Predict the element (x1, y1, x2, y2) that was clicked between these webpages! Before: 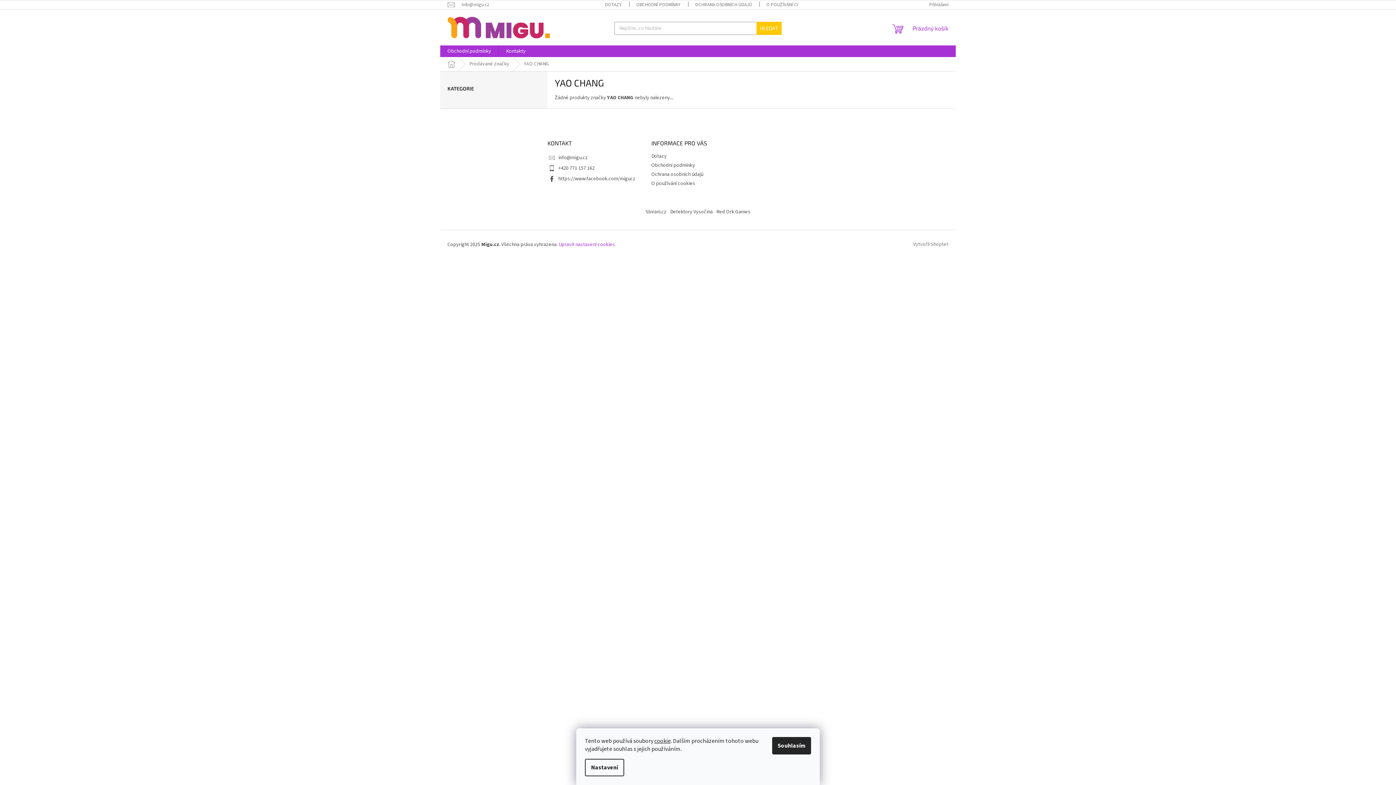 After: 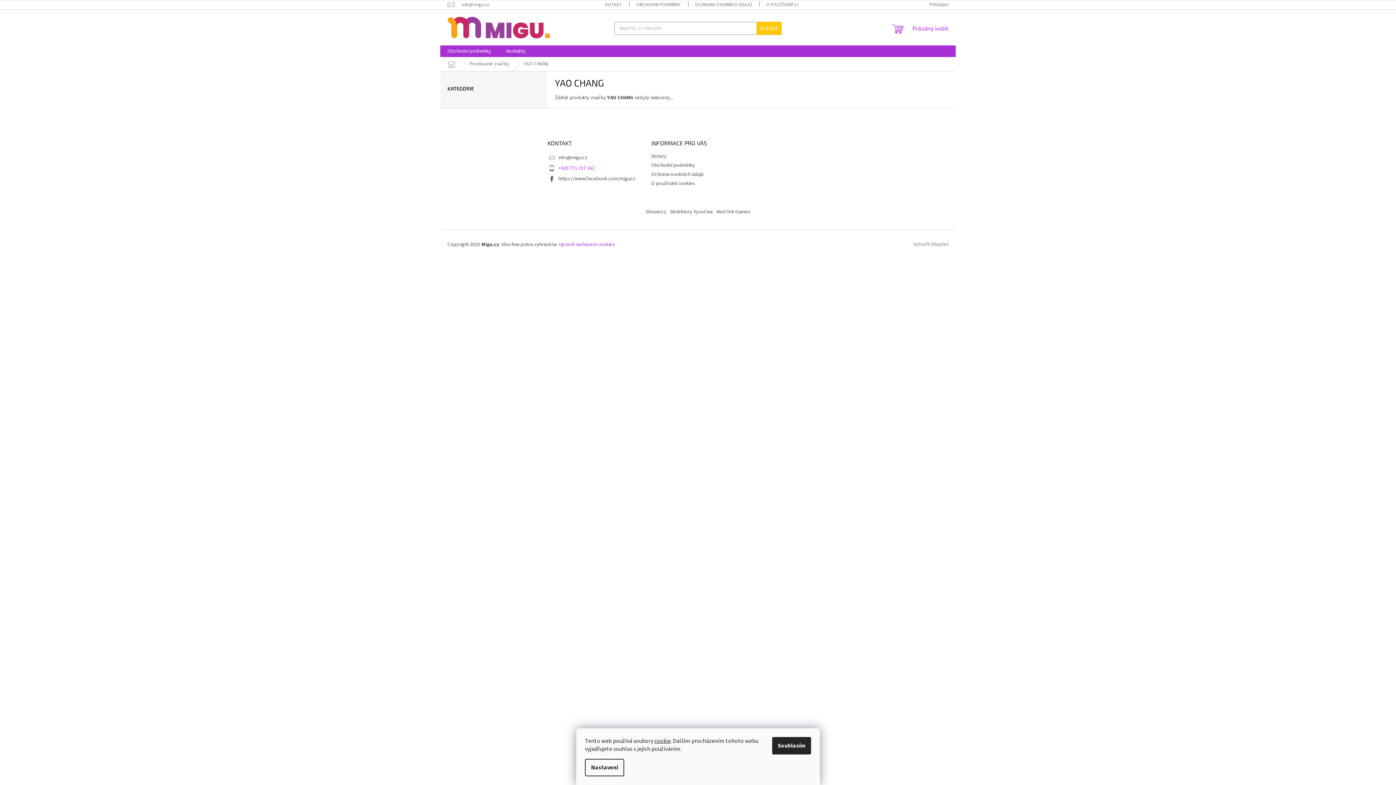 Action: label: Zavolat na +420771157162 bbox: (558, 164, 594, 171)